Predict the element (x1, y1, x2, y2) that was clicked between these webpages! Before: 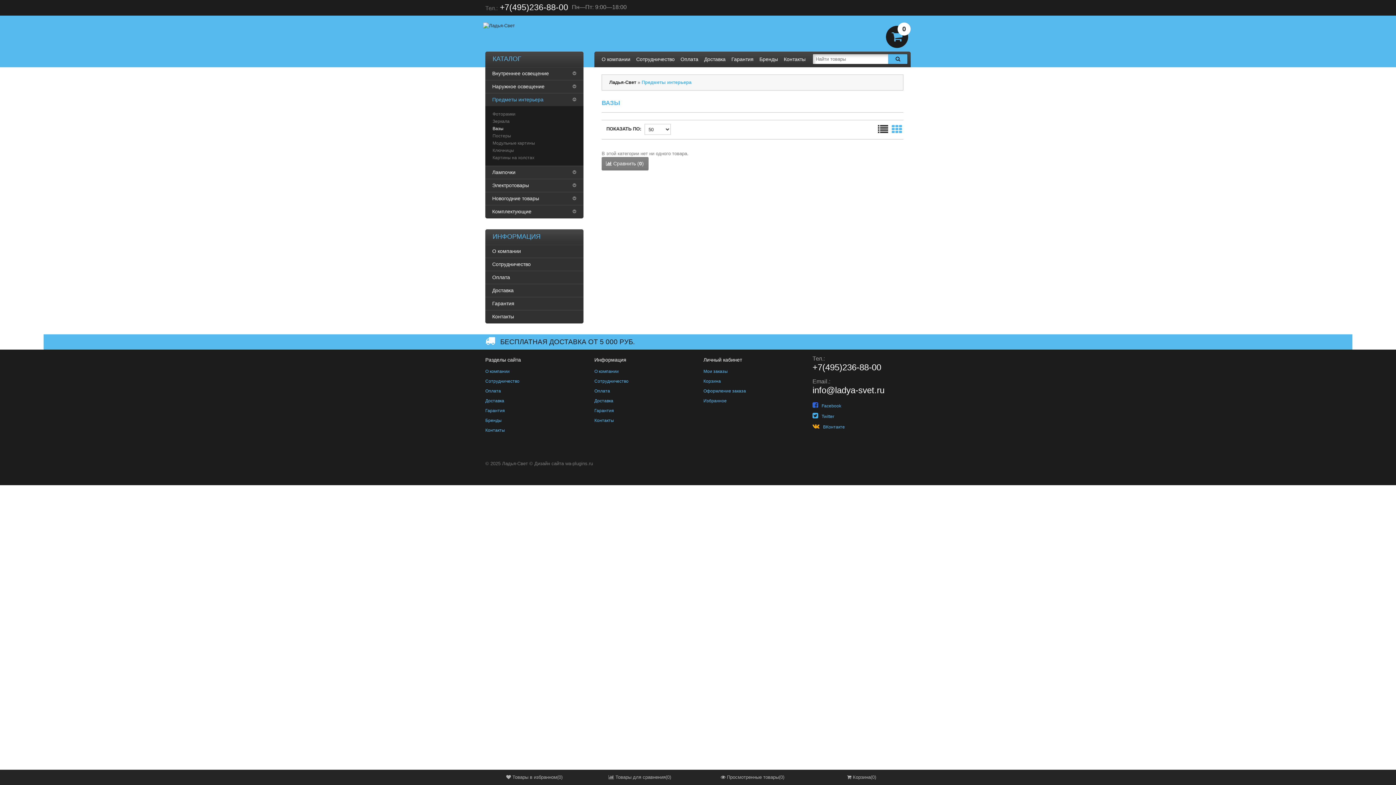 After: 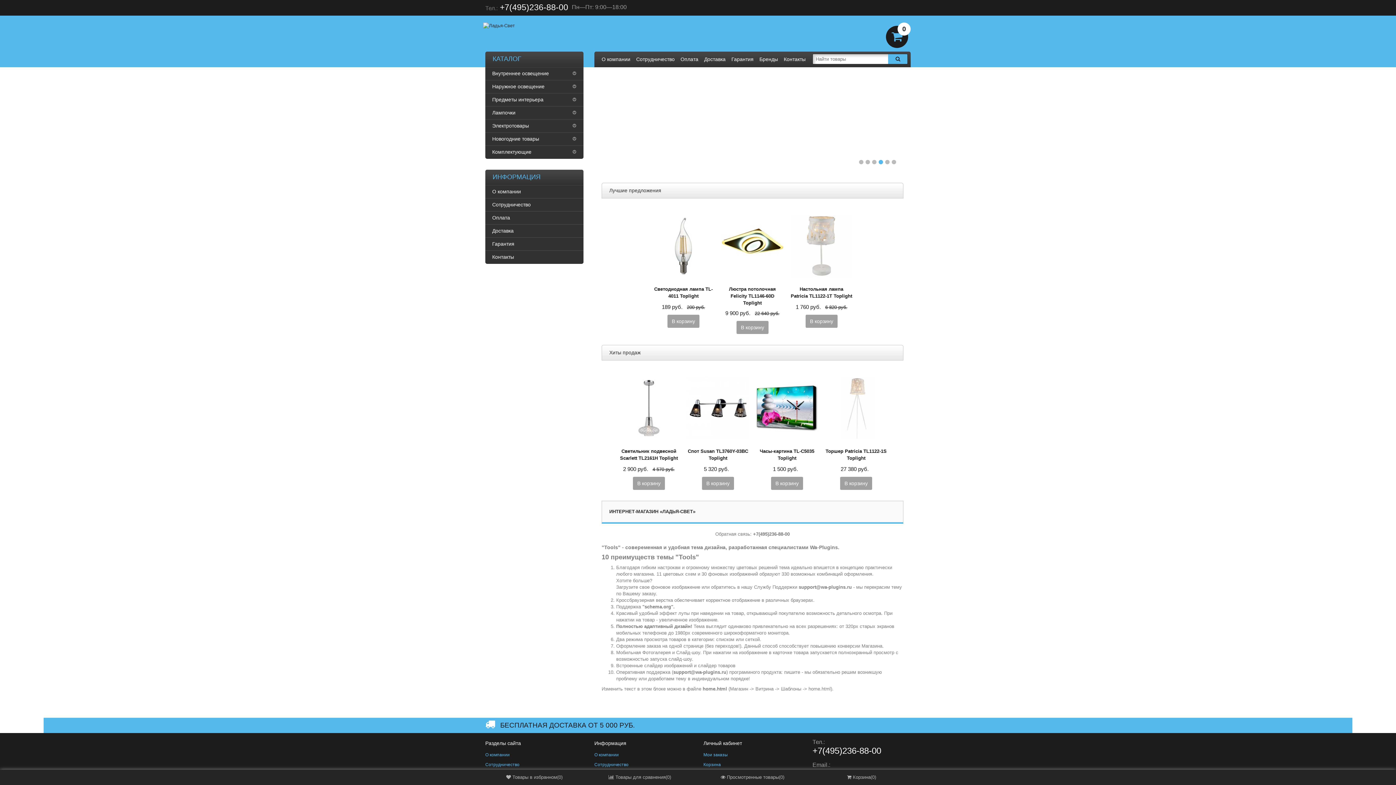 Action: bbox: (483, 22, 514, 28)